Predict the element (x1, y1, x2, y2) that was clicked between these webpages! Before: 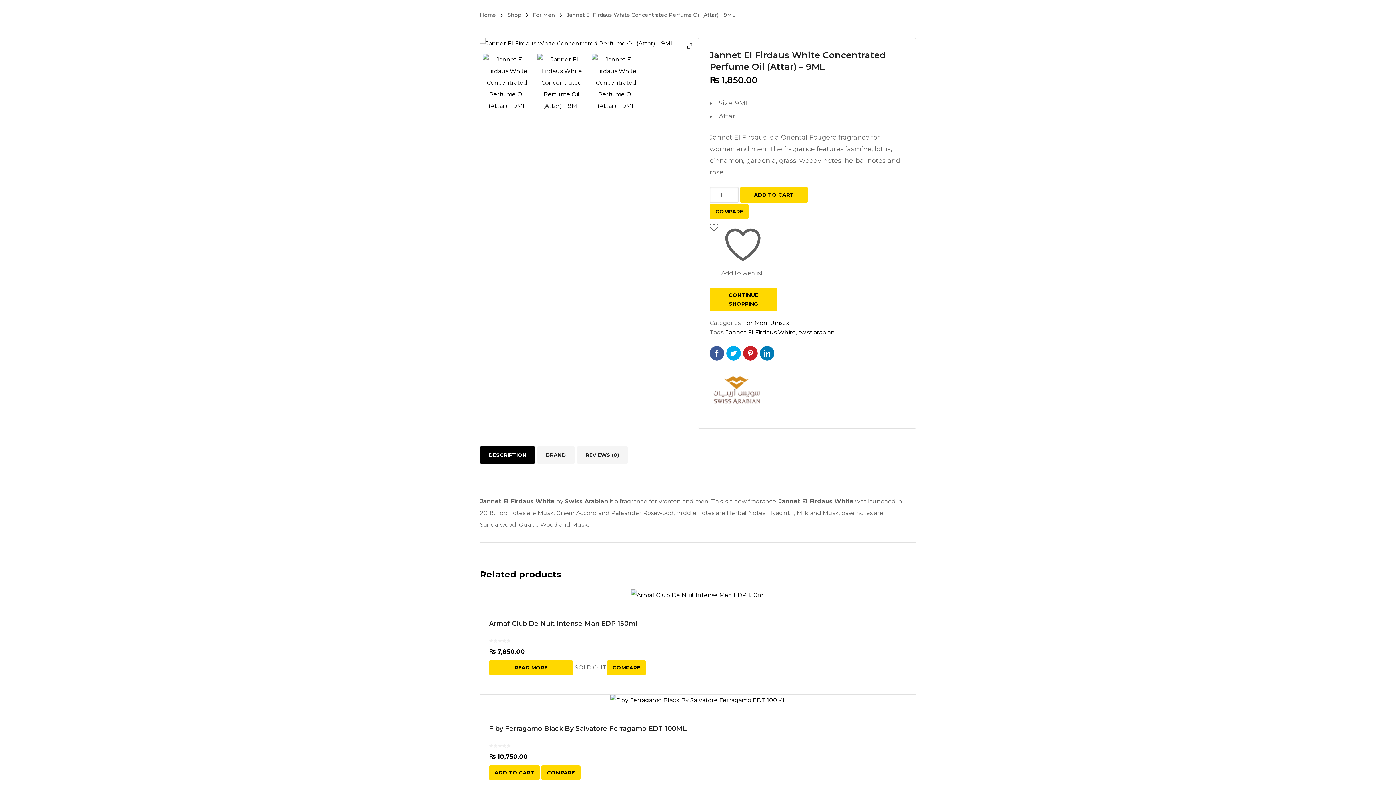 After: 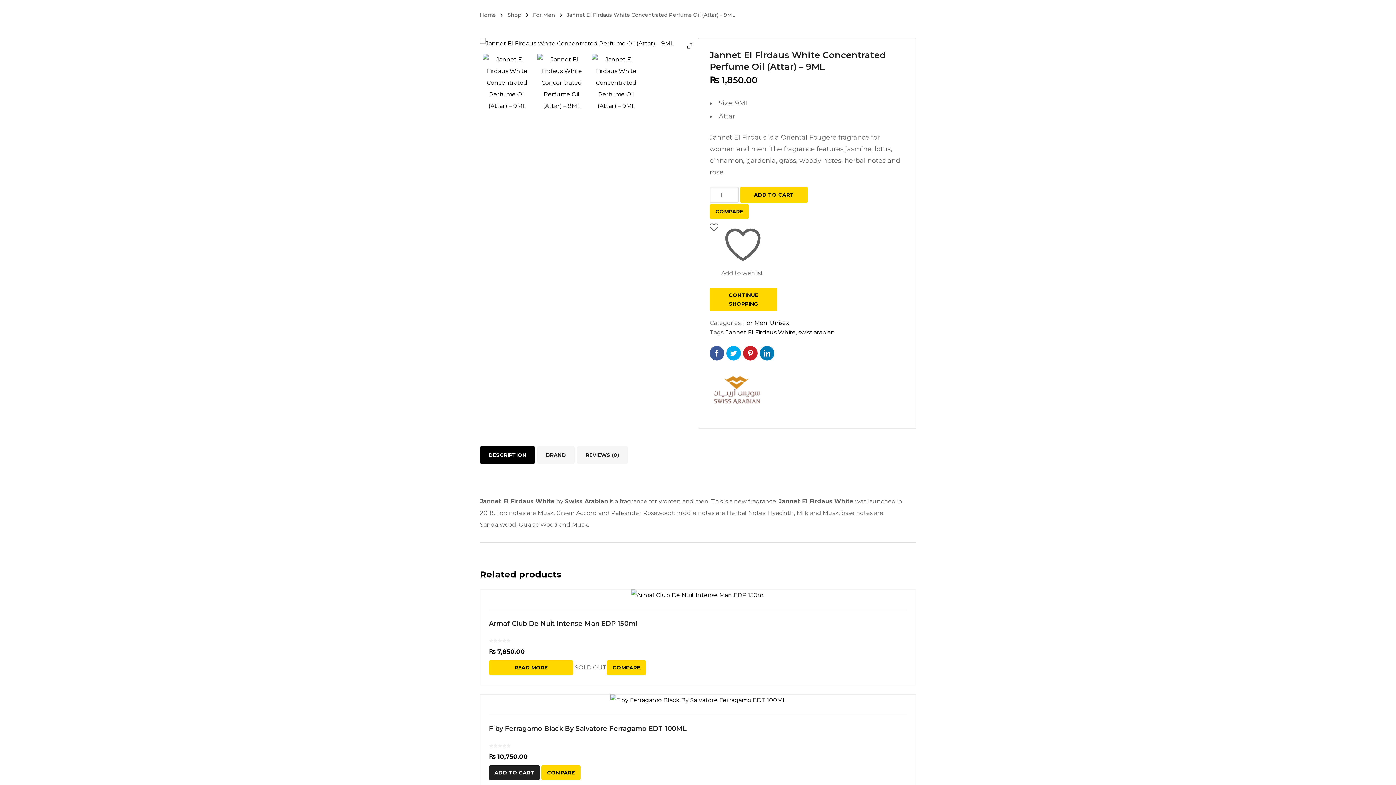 Action: label: Add to cart: “F by Ferragamo Black By Salvatore Ferragamo EDT 100ML” bbox: (489, 765, 540, 780)